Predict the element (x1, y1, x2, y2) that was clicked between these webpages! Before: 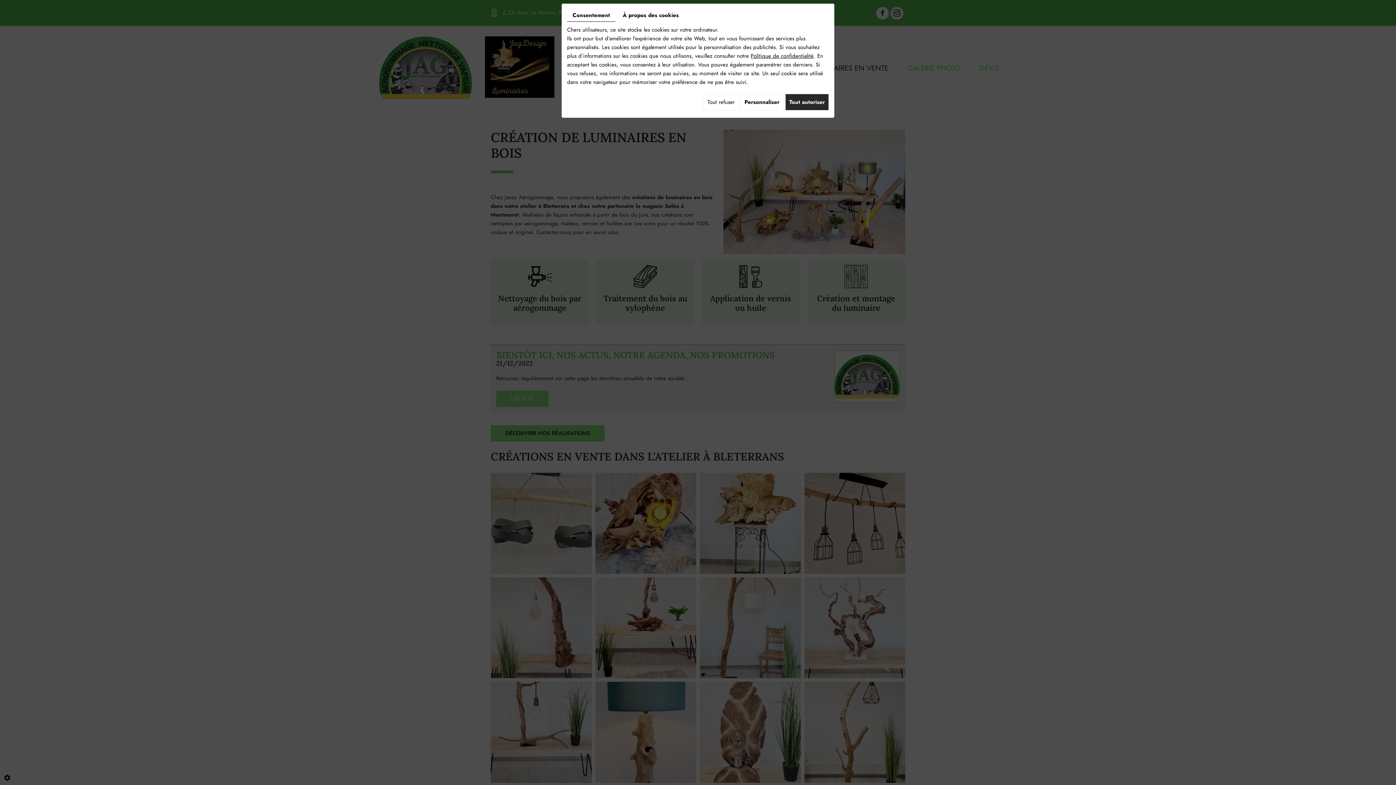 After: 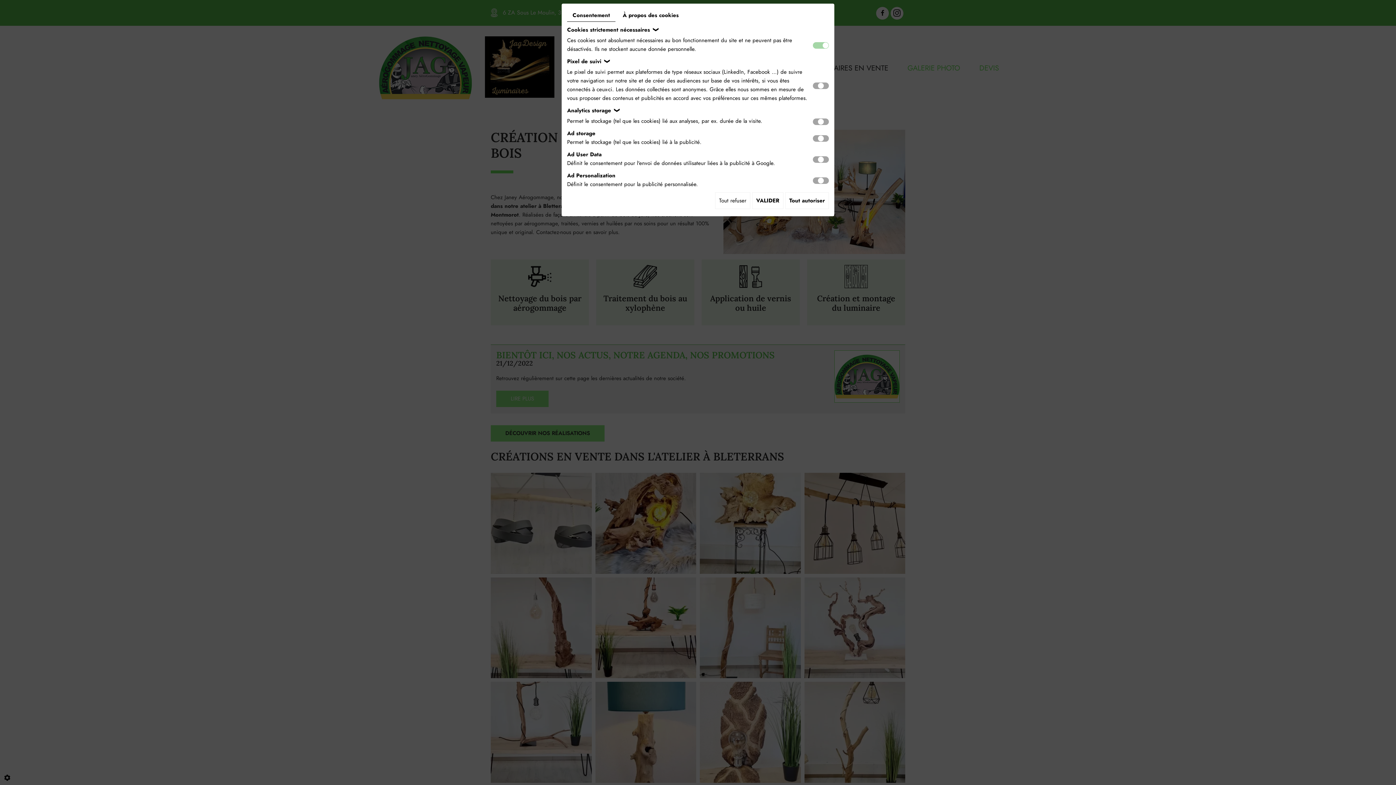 Action: bbox: (740, 93, 783, 110) label: Personnaliser